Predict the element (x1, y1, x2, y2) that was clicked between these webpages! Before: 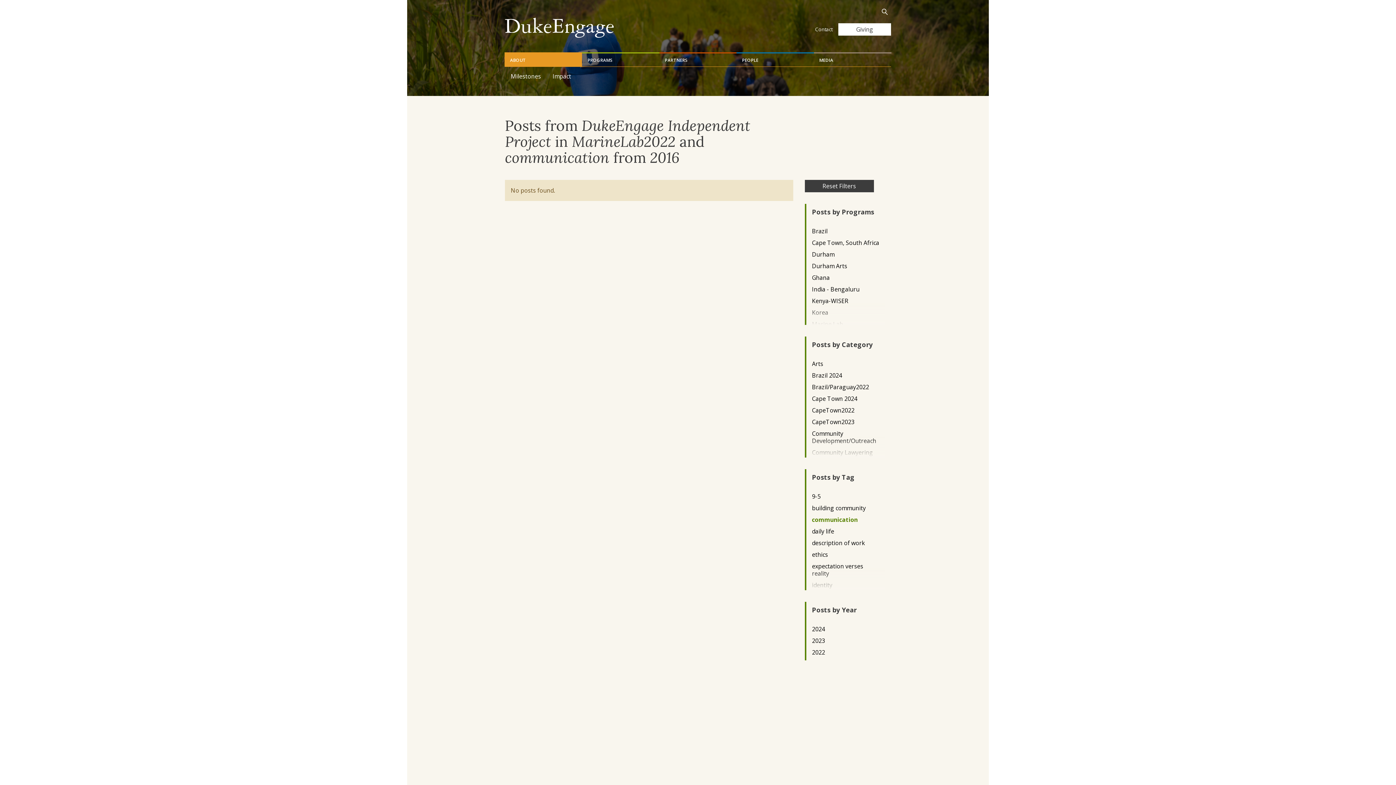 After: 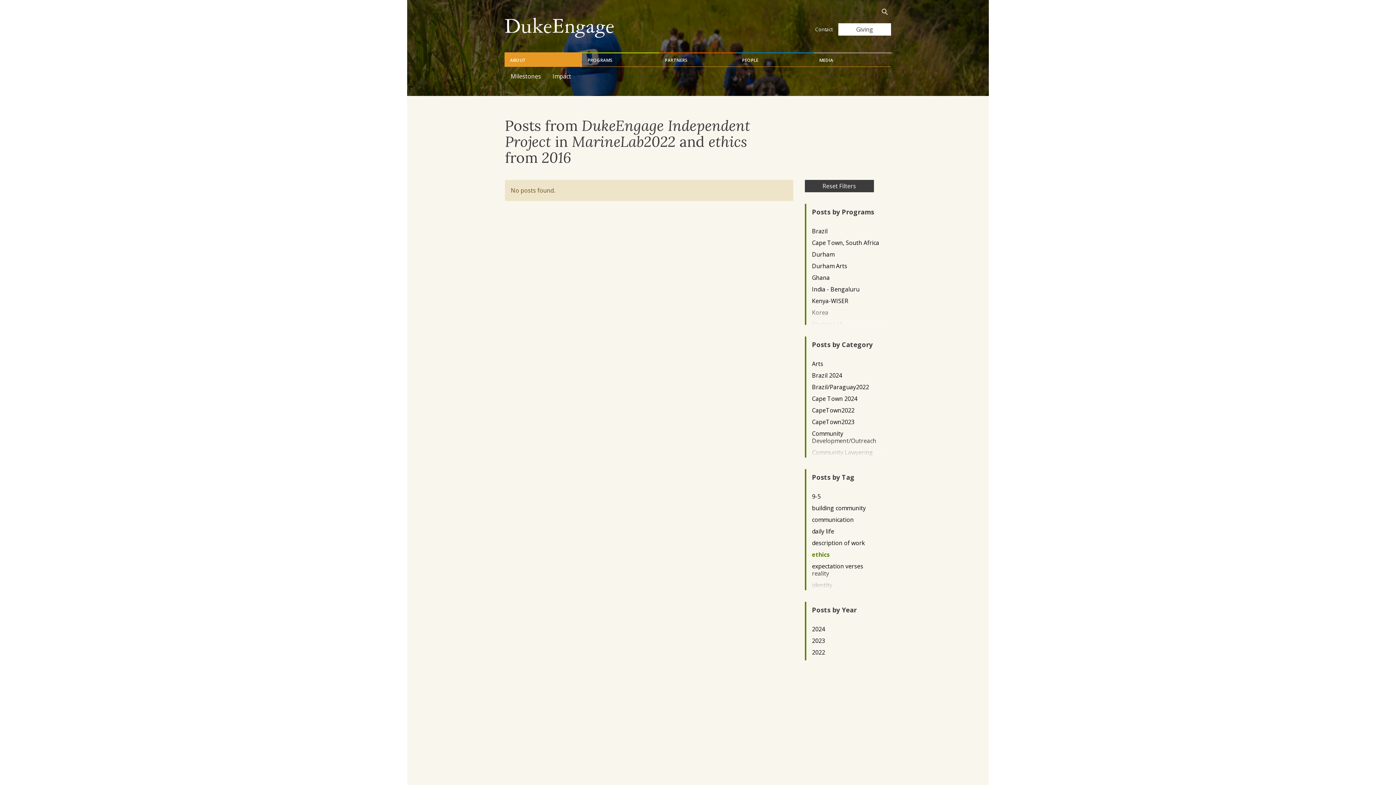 Action: bbox: (812, 551, 879, 558) label: ethics